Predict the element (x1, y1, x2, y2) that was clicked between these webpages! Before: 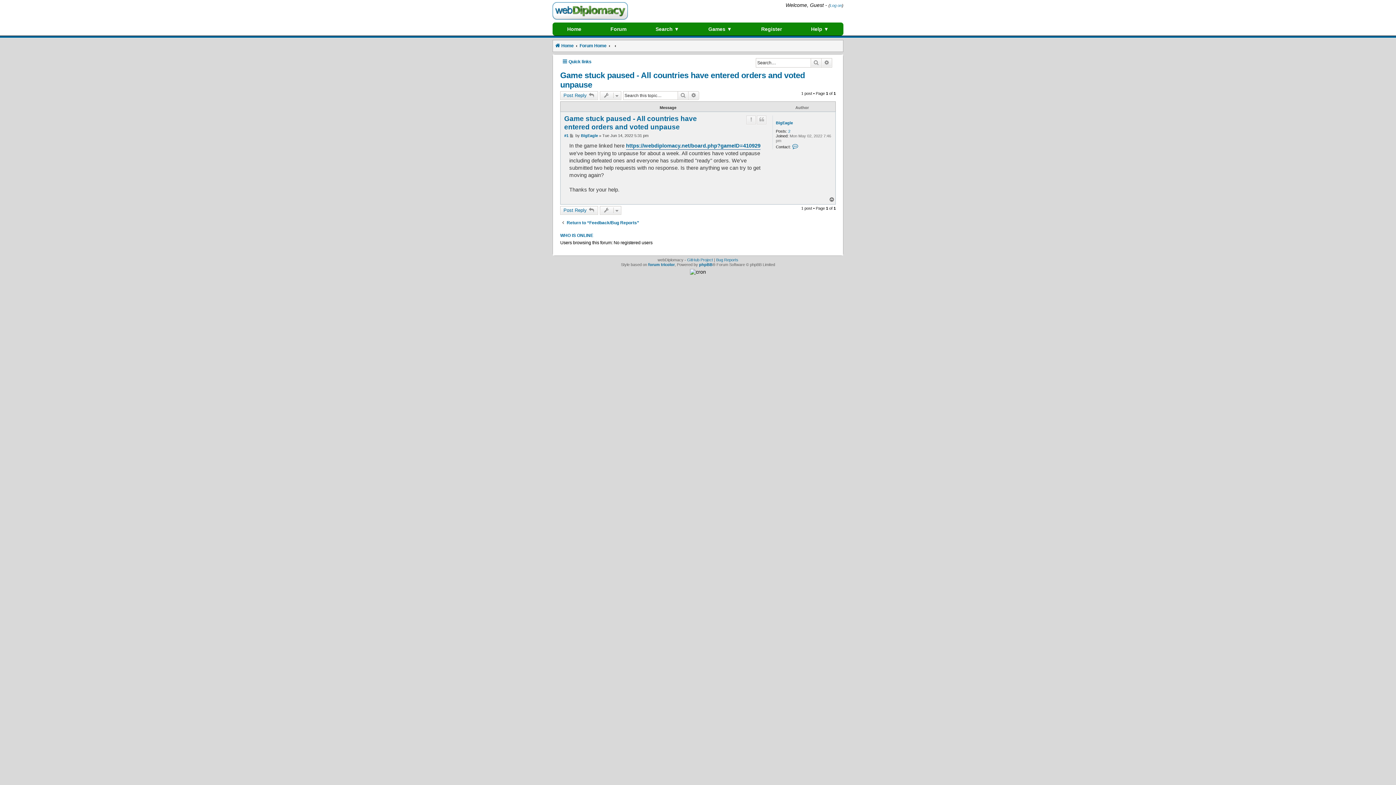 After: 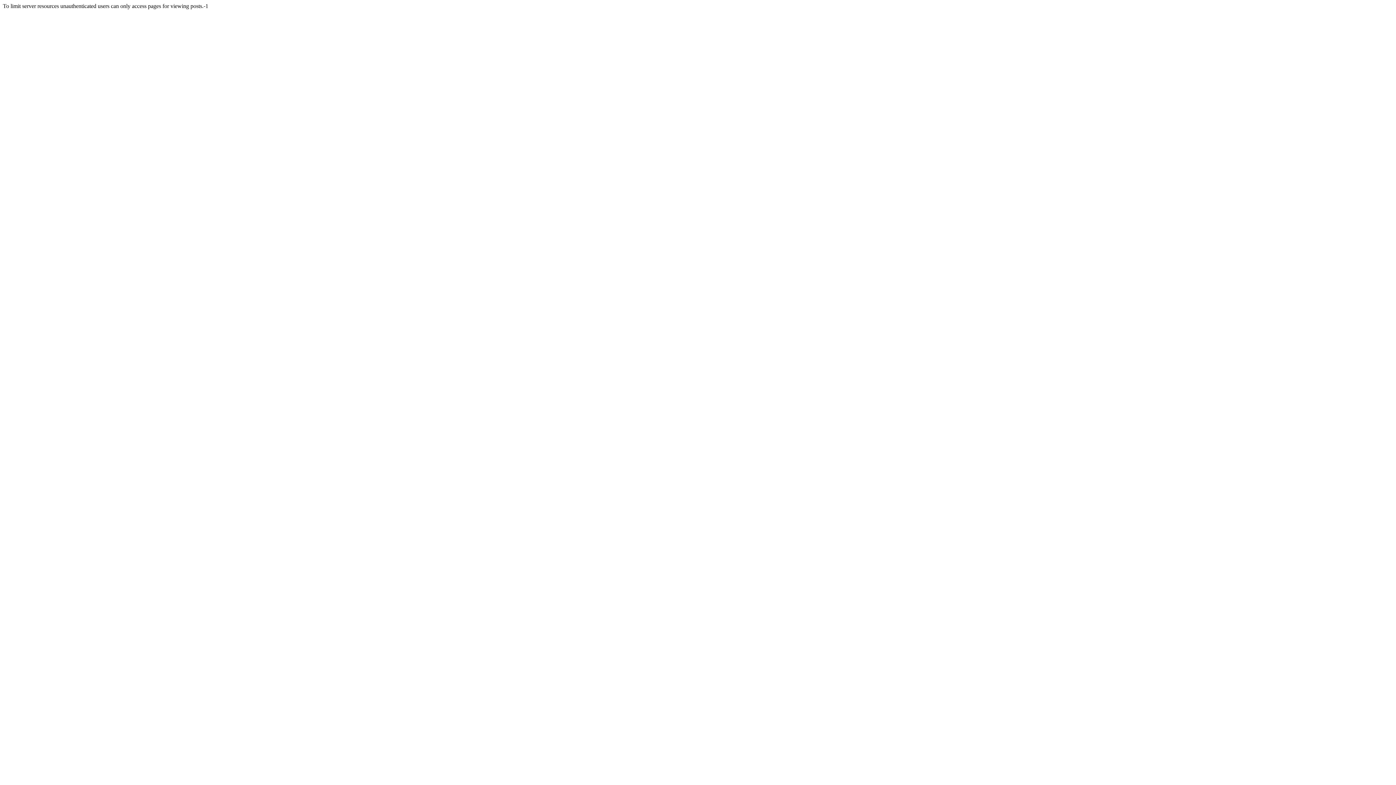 Action: bbox: (776, 120, 793, 125) label: BigEagle